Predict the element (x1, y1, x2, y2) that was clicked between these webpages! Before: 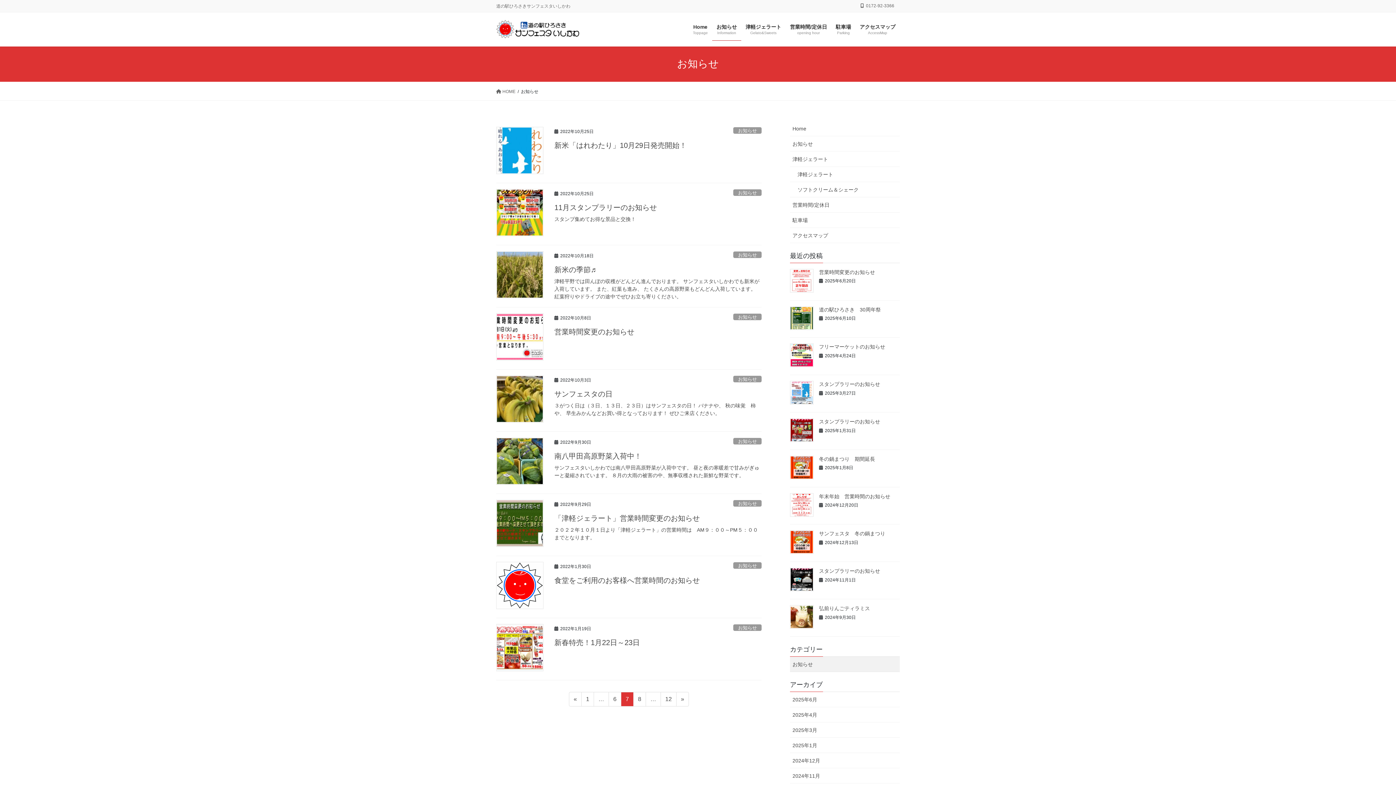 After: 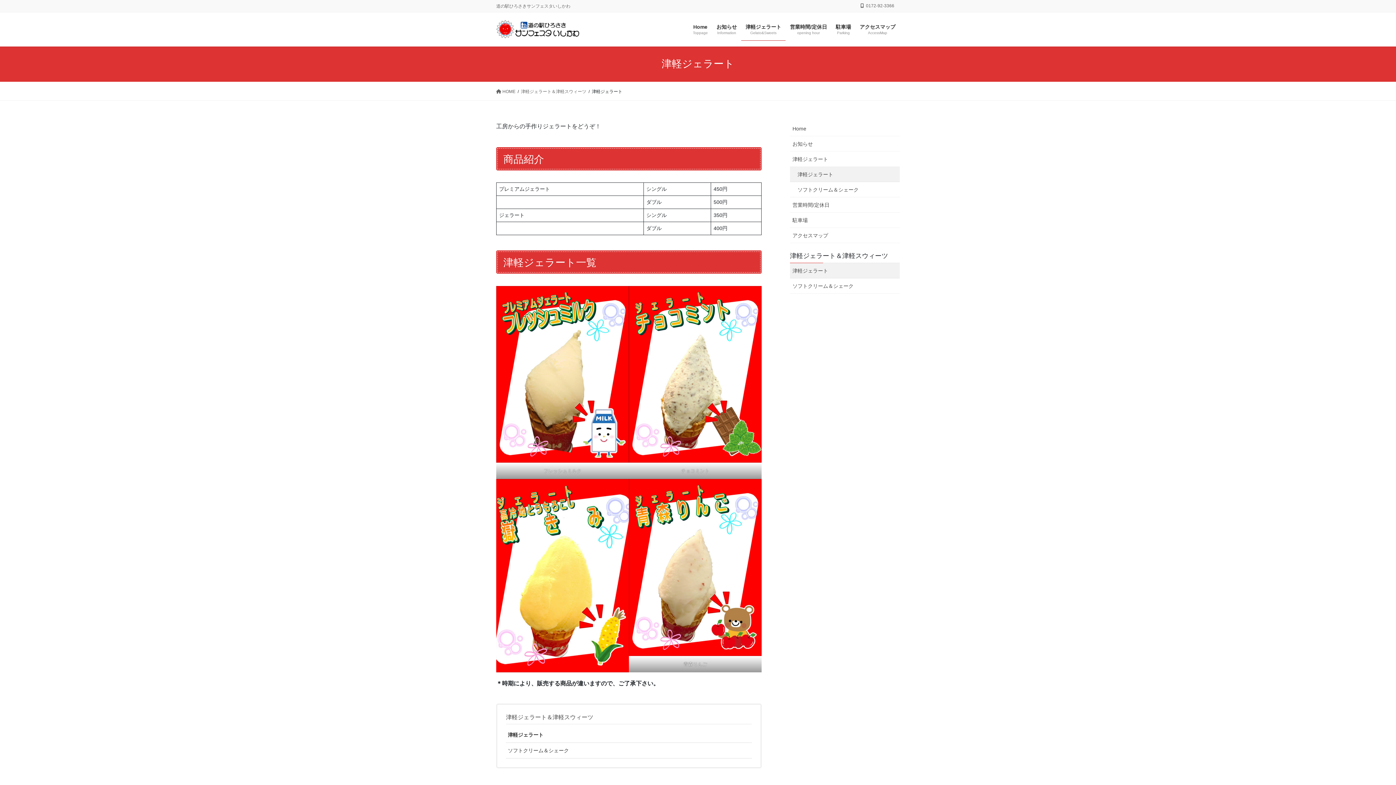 Action: bbox: (790, 166, 900, 182) label: 津軽ジェラート